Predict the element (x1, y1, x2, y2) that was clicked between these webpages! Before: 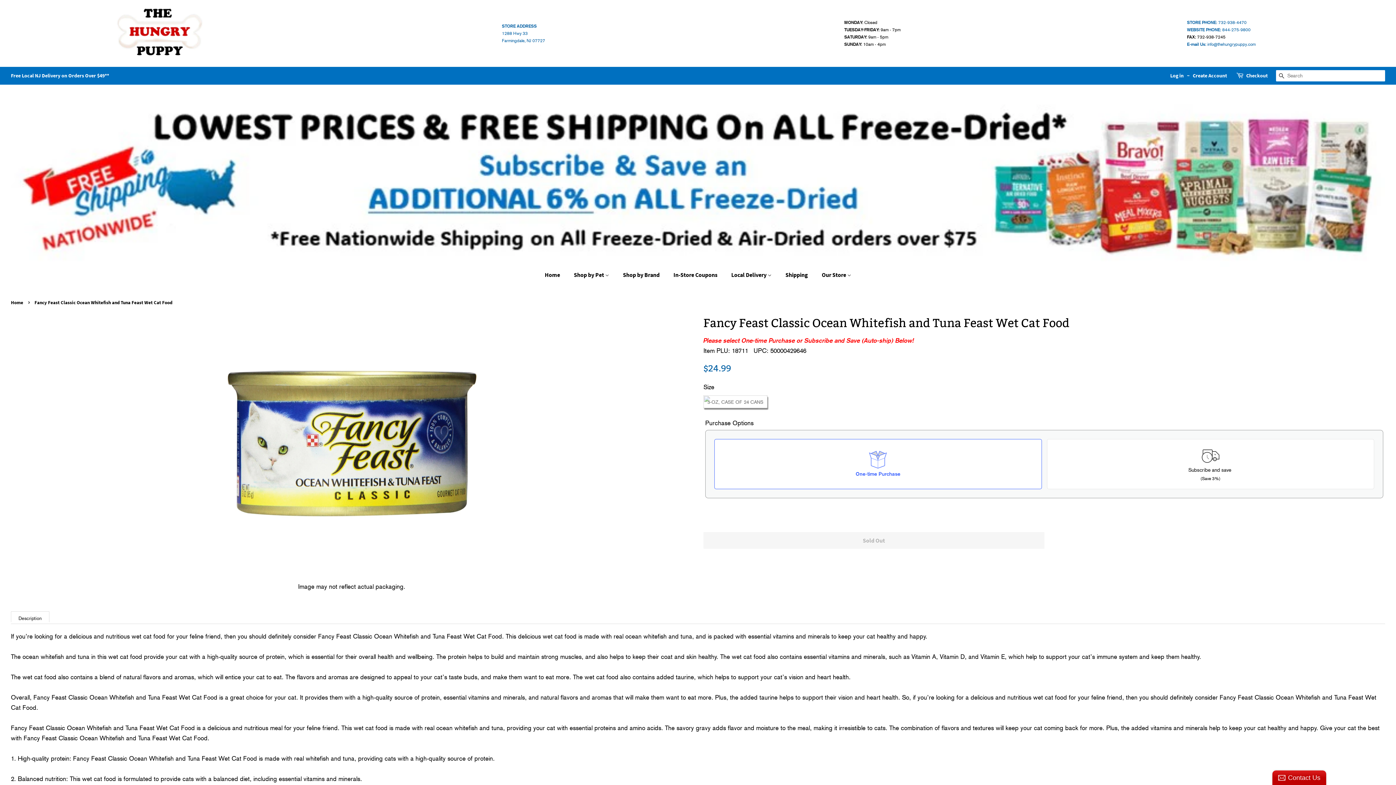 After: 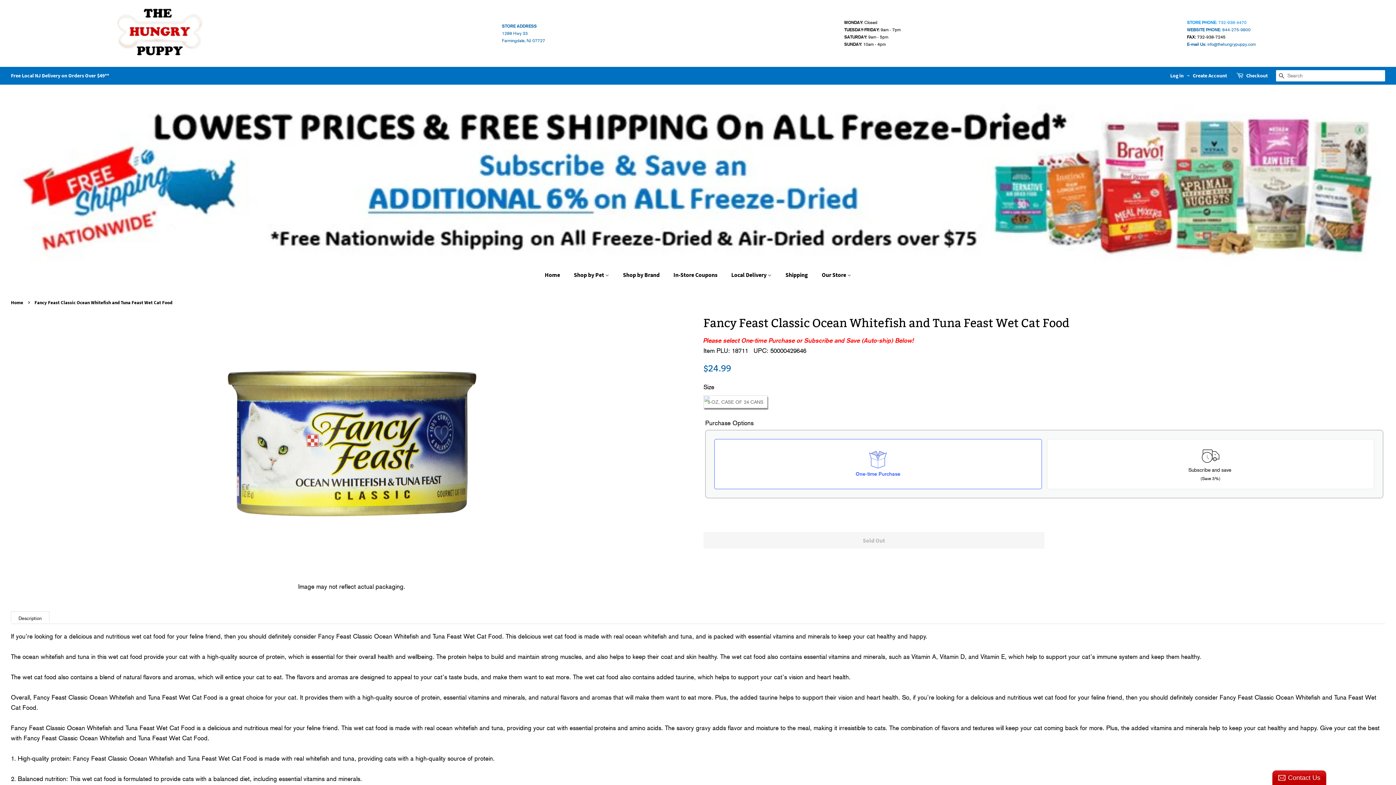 Action: bbox: (1187, 20, 1246, 25) label: STORE PHONE: 732-938-4470